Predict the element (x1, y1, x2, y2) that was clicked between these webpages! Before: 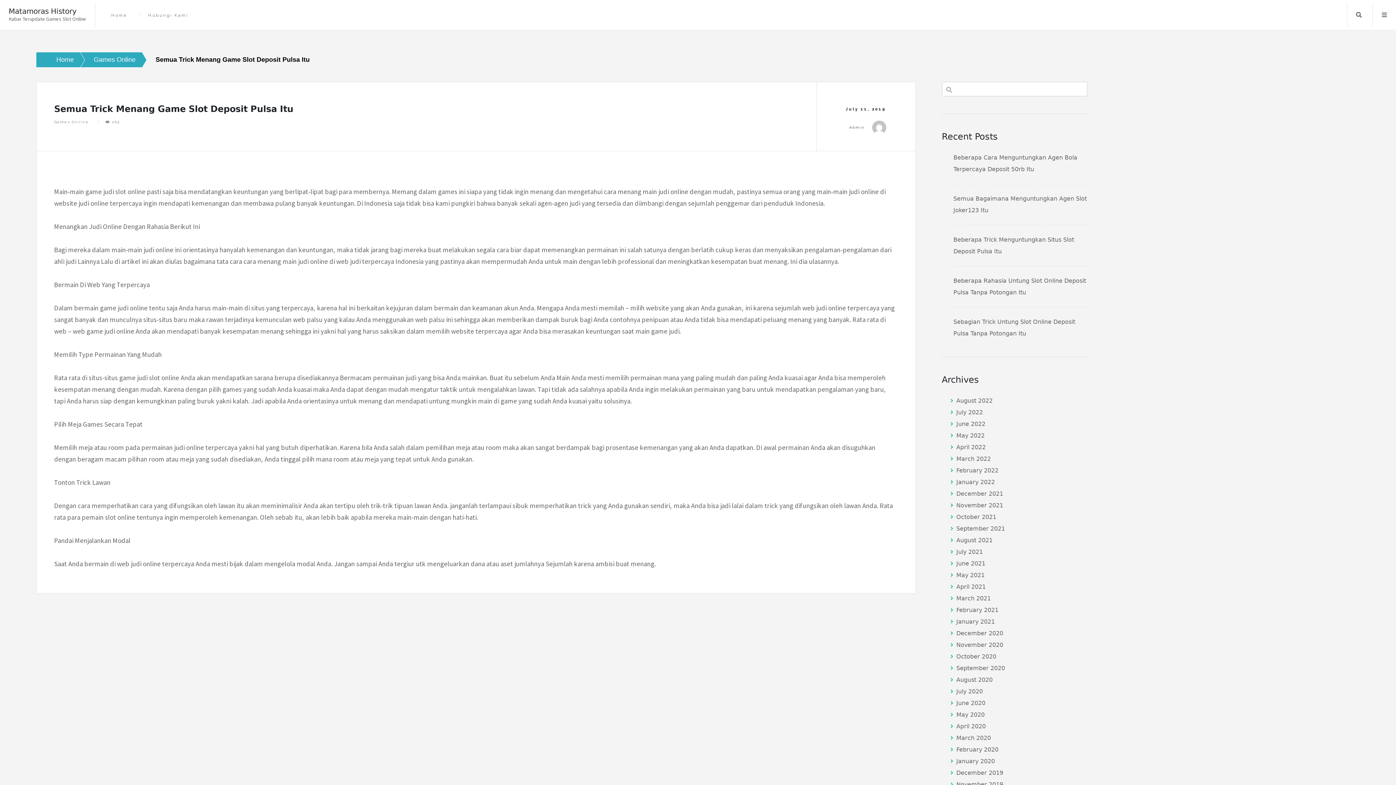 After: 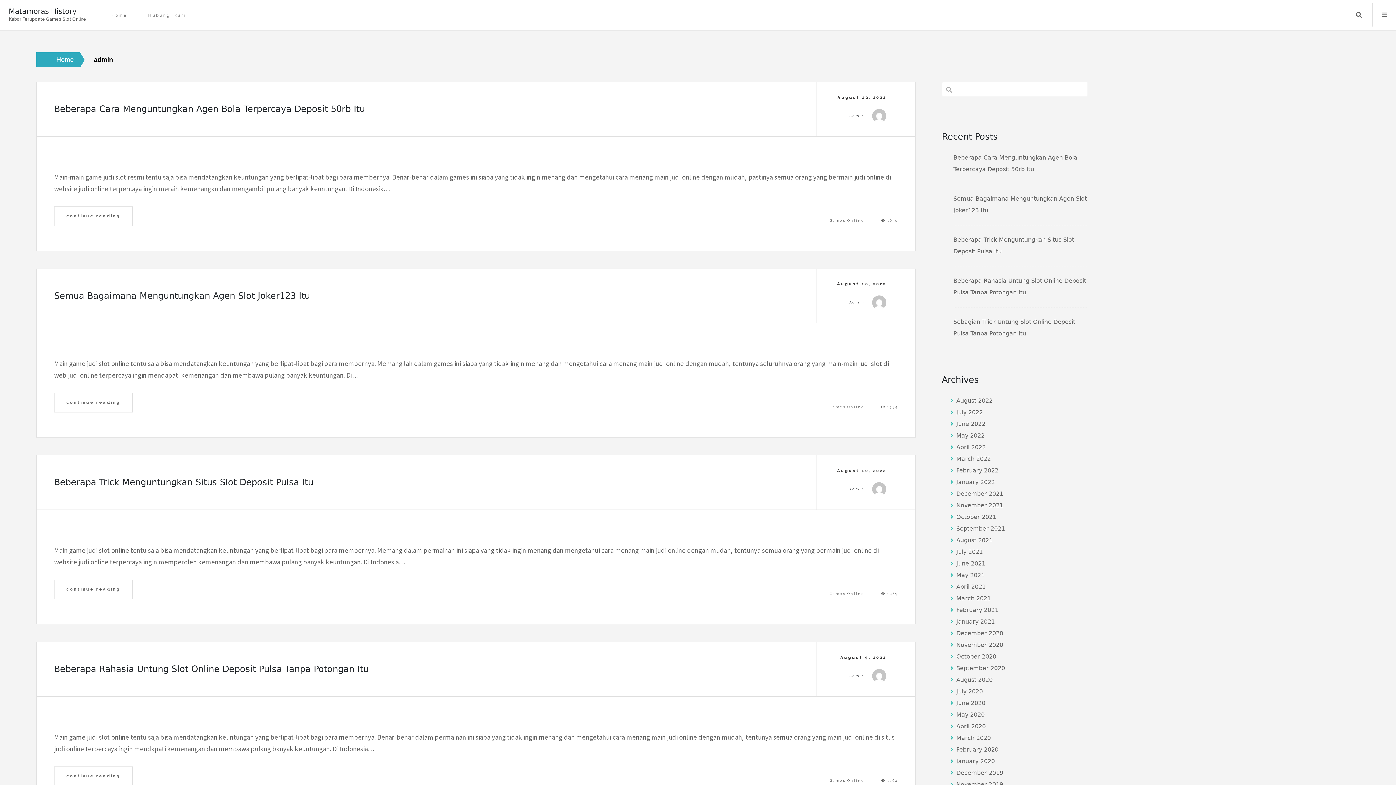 Action: bbox: (849, 125, 865, 130) label: Admin